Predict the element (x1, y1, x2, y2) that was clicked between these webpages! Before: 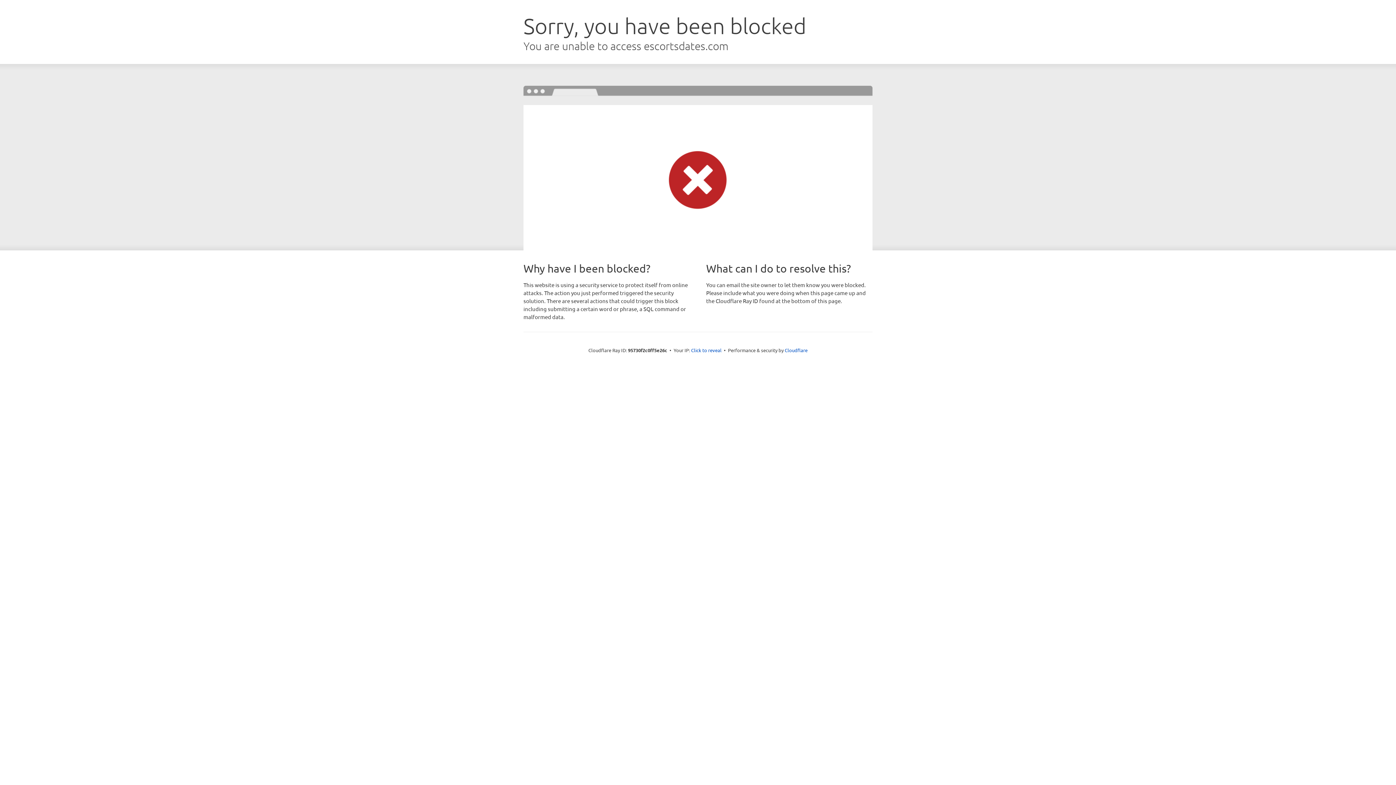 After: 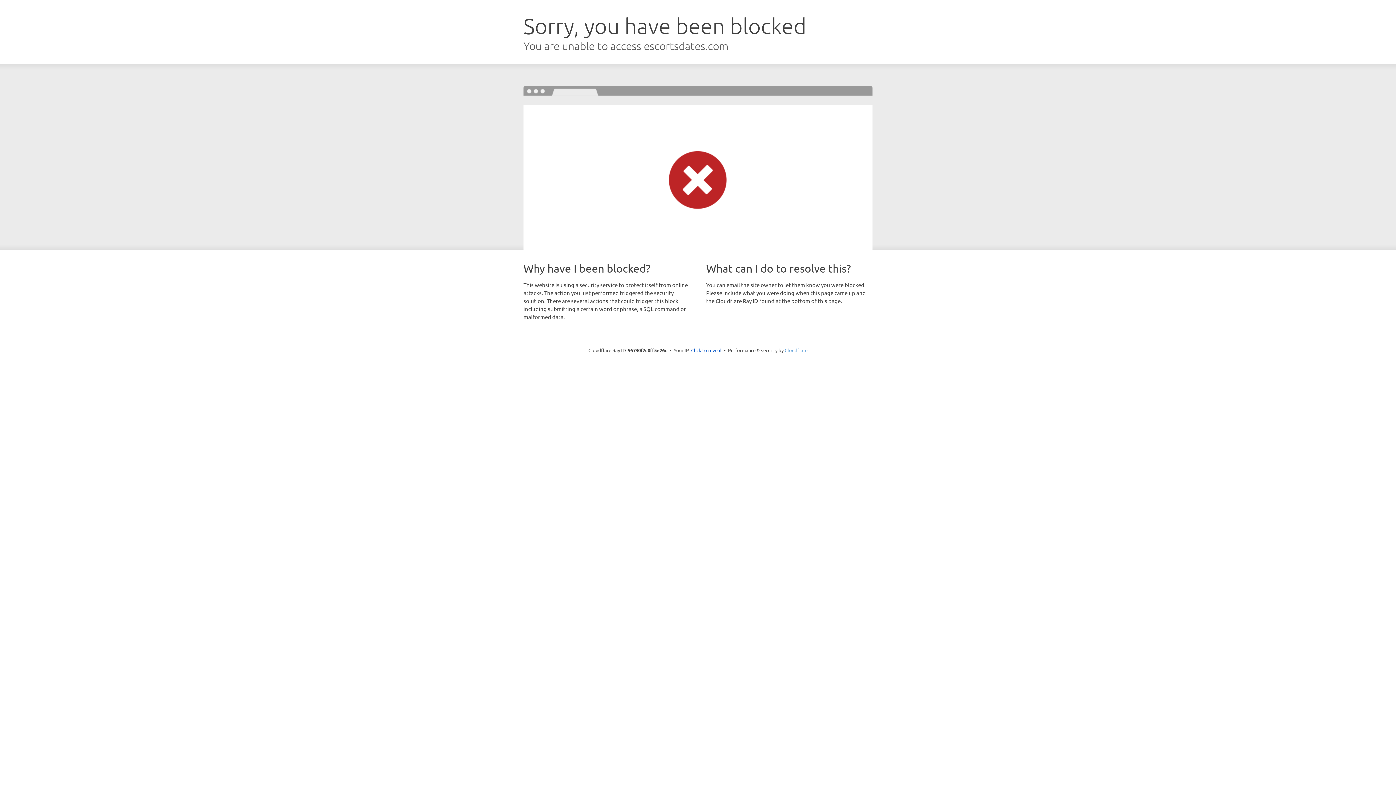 Action: bbox: (784, 347, 807, 353) label: Cloudflare